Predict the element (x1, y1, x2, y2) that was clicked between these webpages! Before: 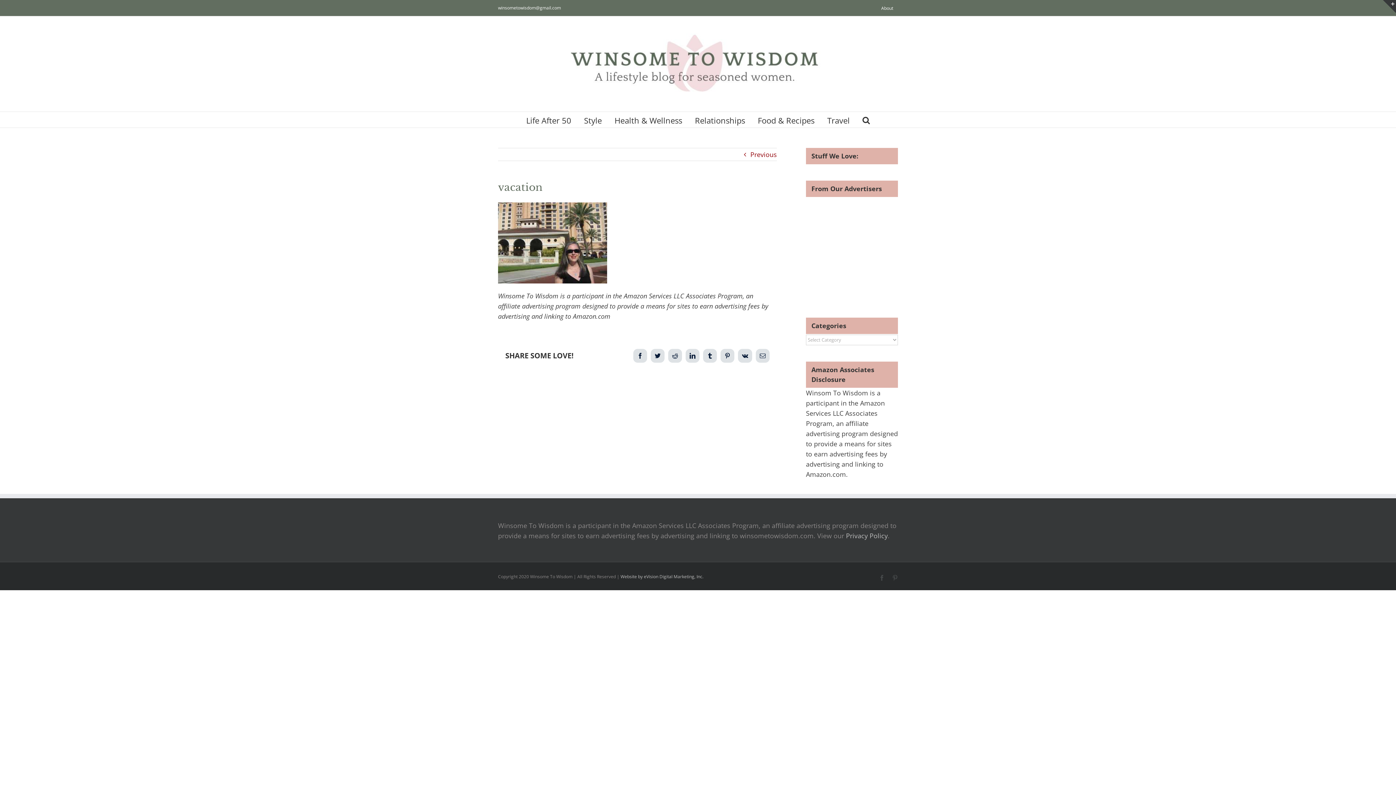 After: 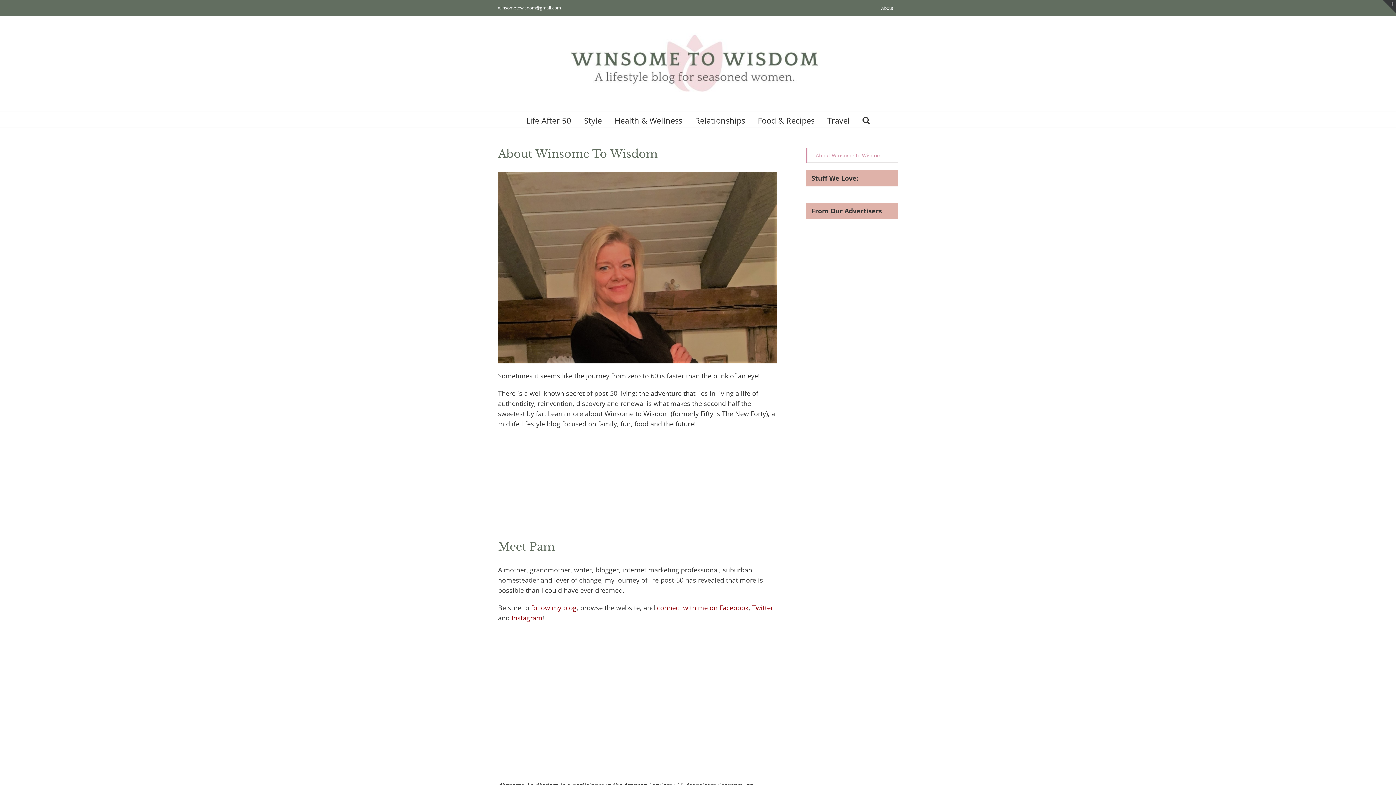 Action: label: About bbox: (876, 0, 898, 16)